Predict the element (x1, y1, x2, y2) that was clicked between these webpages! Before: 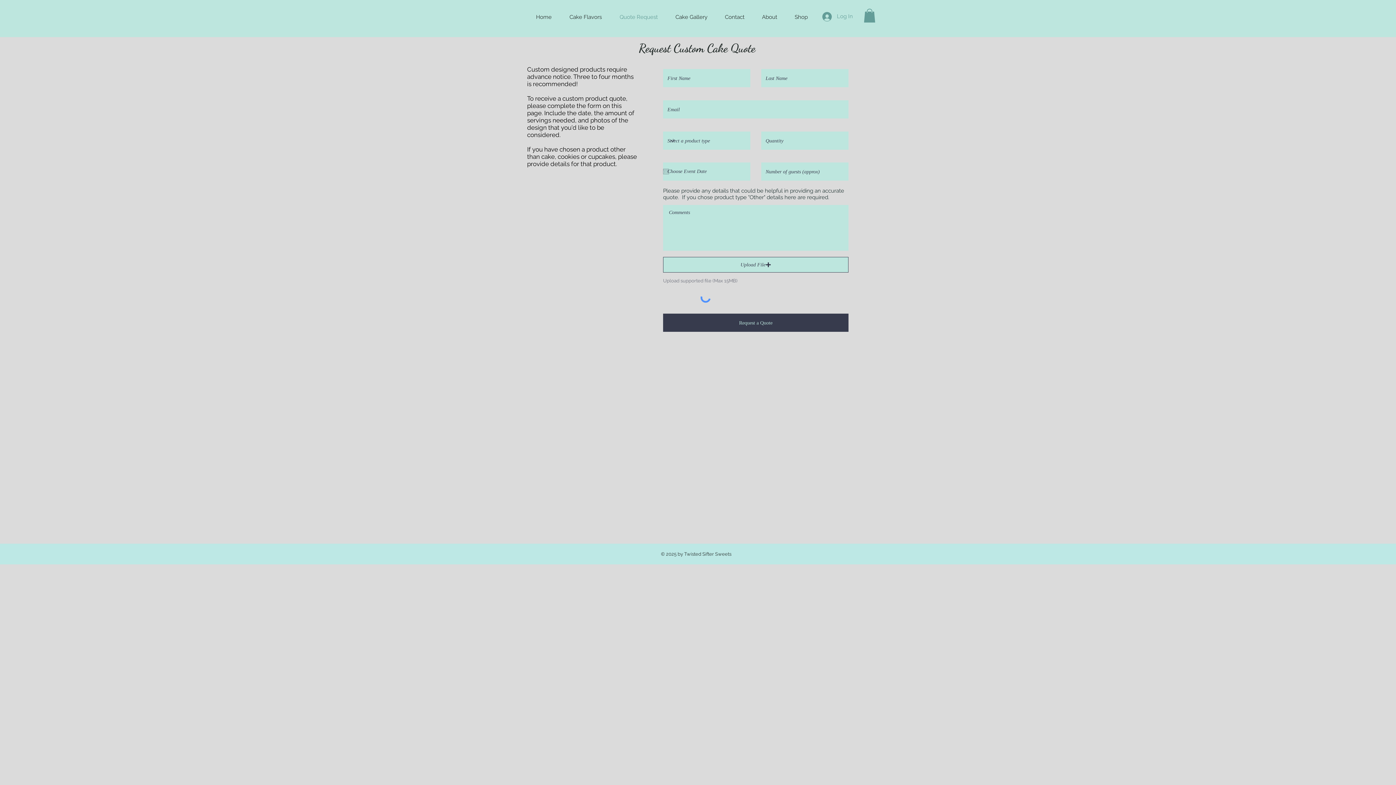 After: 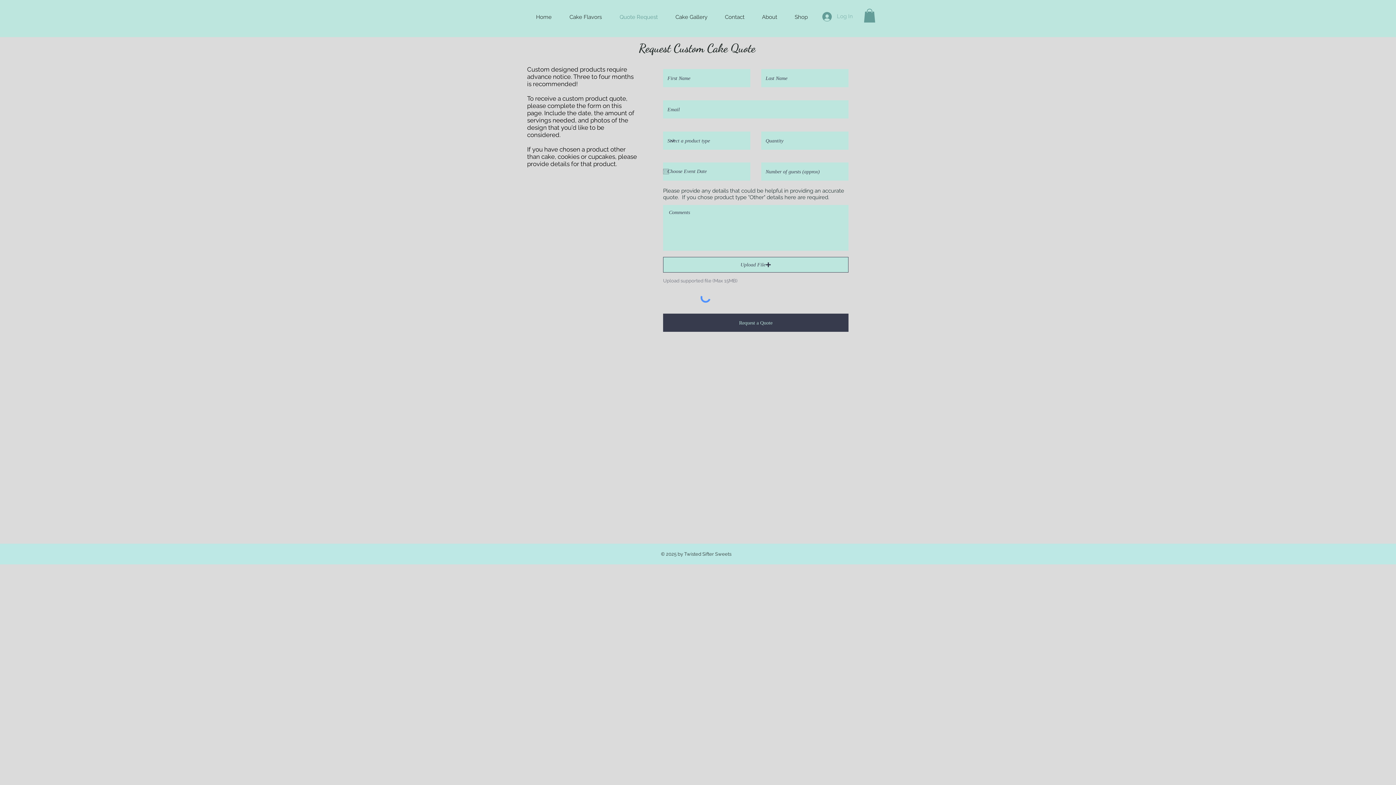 Action: label: Log In bbox: (817, 9, 858, 23)